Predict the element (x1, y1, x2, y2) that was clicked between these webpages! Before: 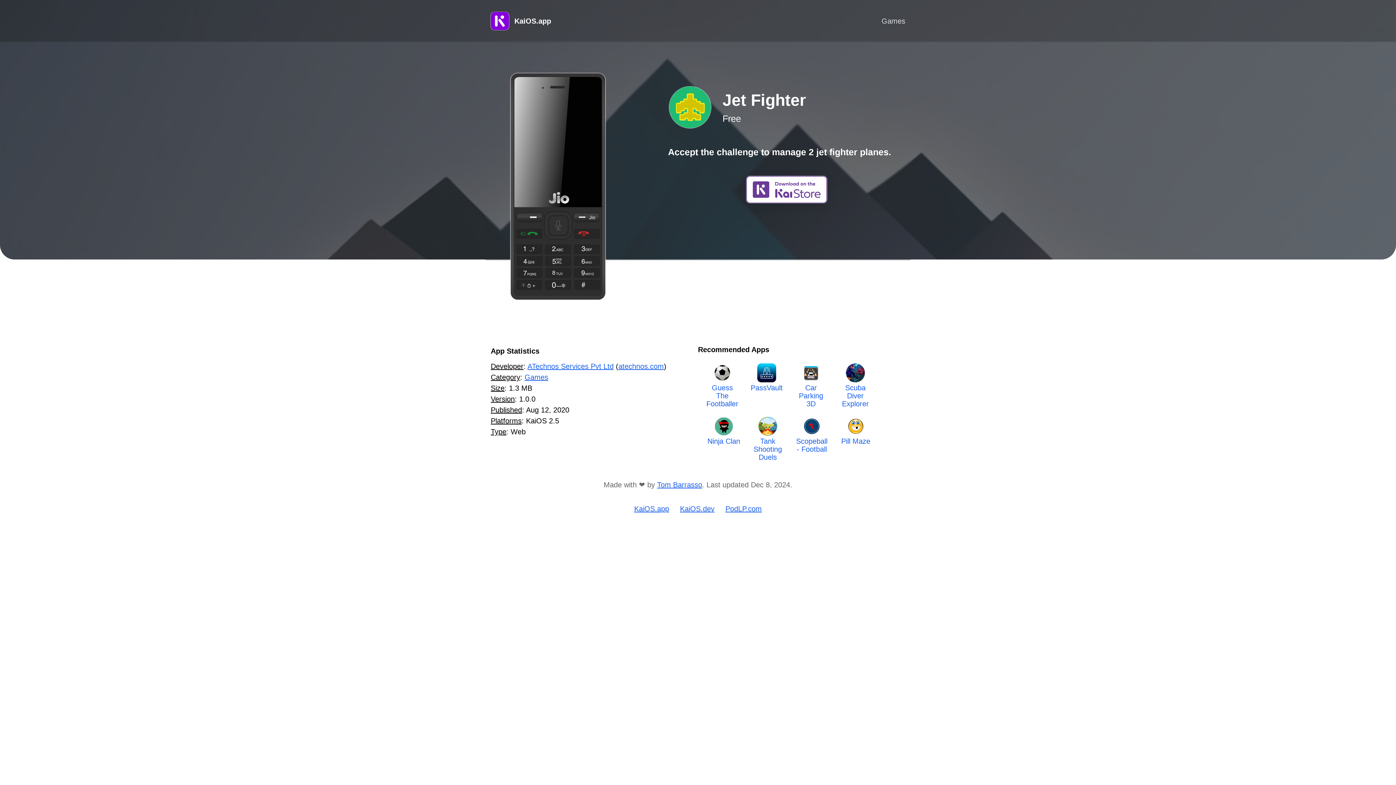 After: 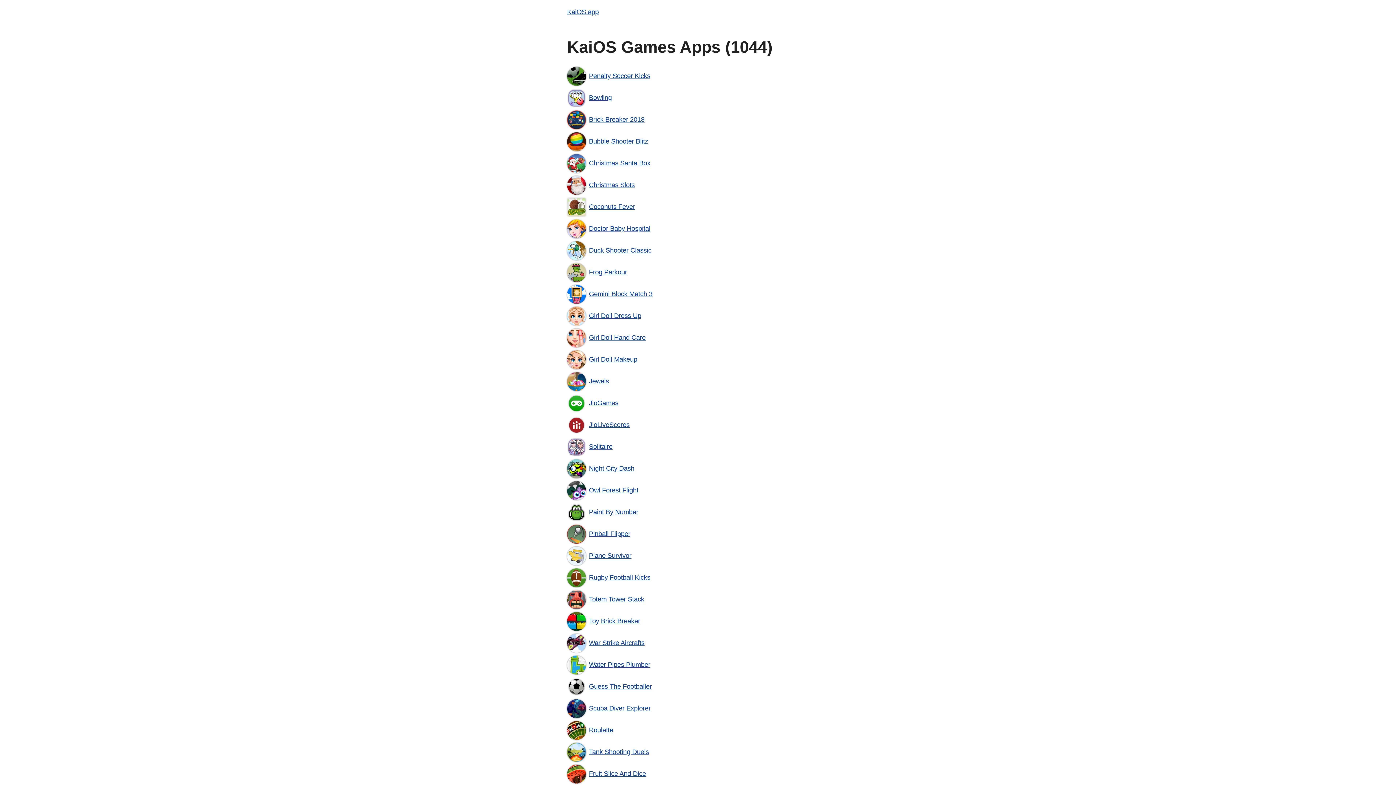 Action: bbox: (881, 16, 905, 24) label: Games